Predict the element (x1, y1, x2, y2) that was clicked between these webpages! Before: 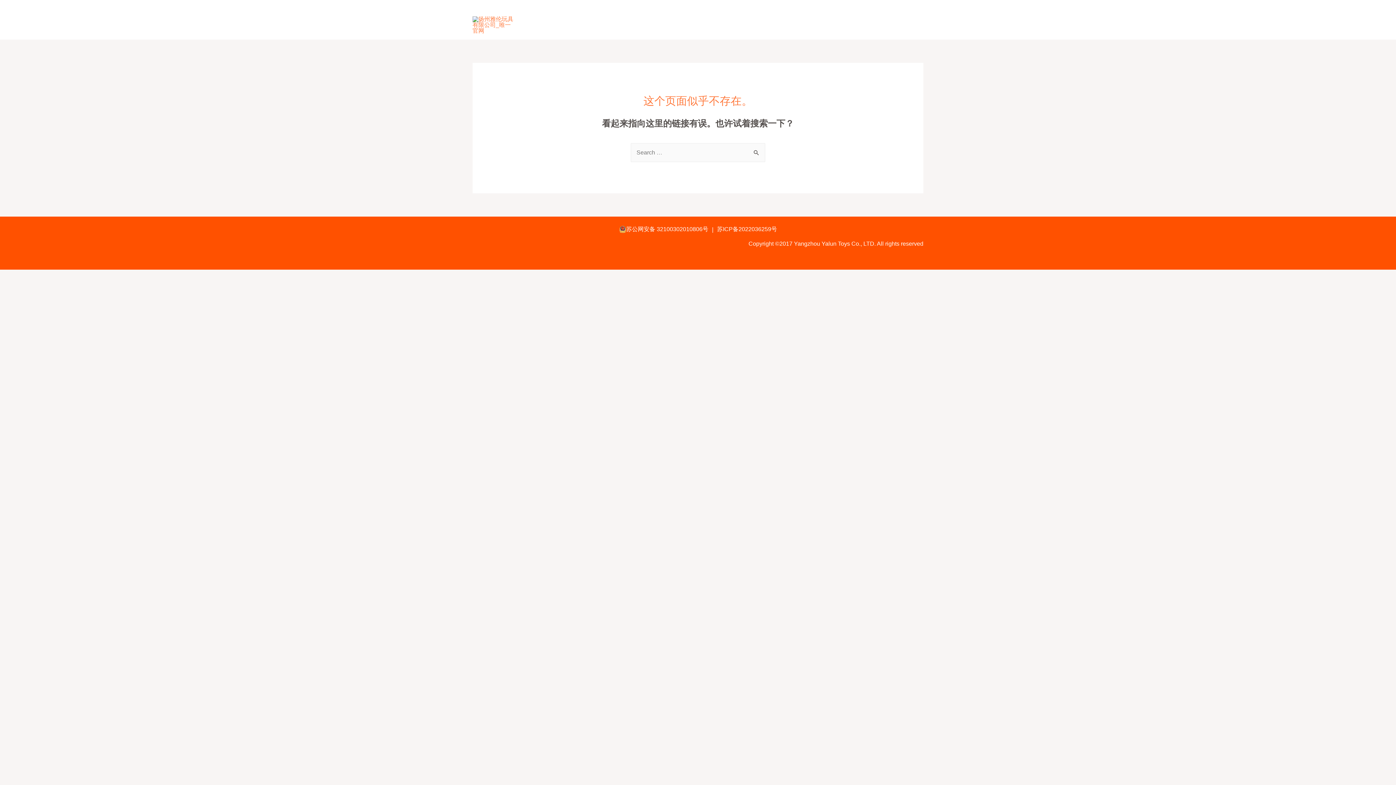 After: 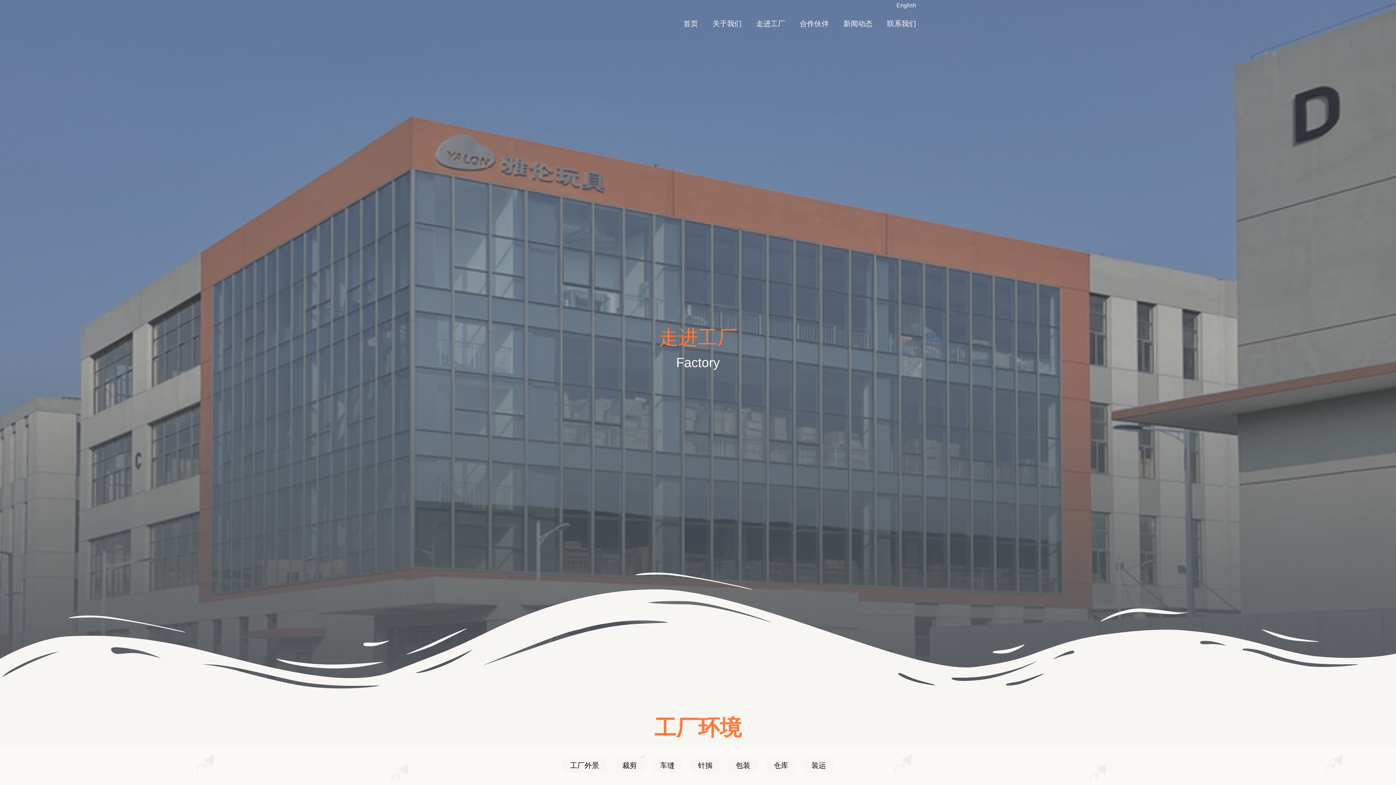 Action: bbox: (749, 17, 792, 32) label: 走进工厂